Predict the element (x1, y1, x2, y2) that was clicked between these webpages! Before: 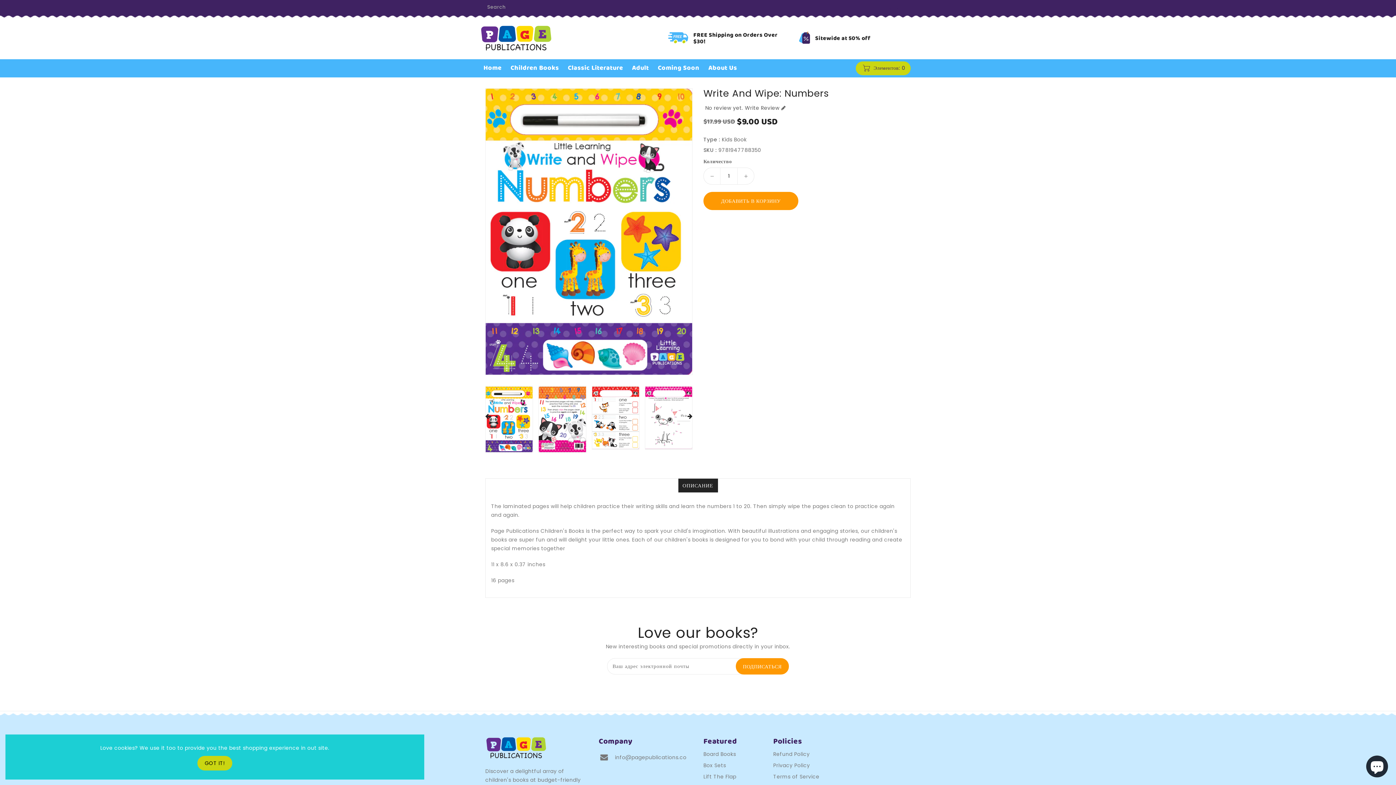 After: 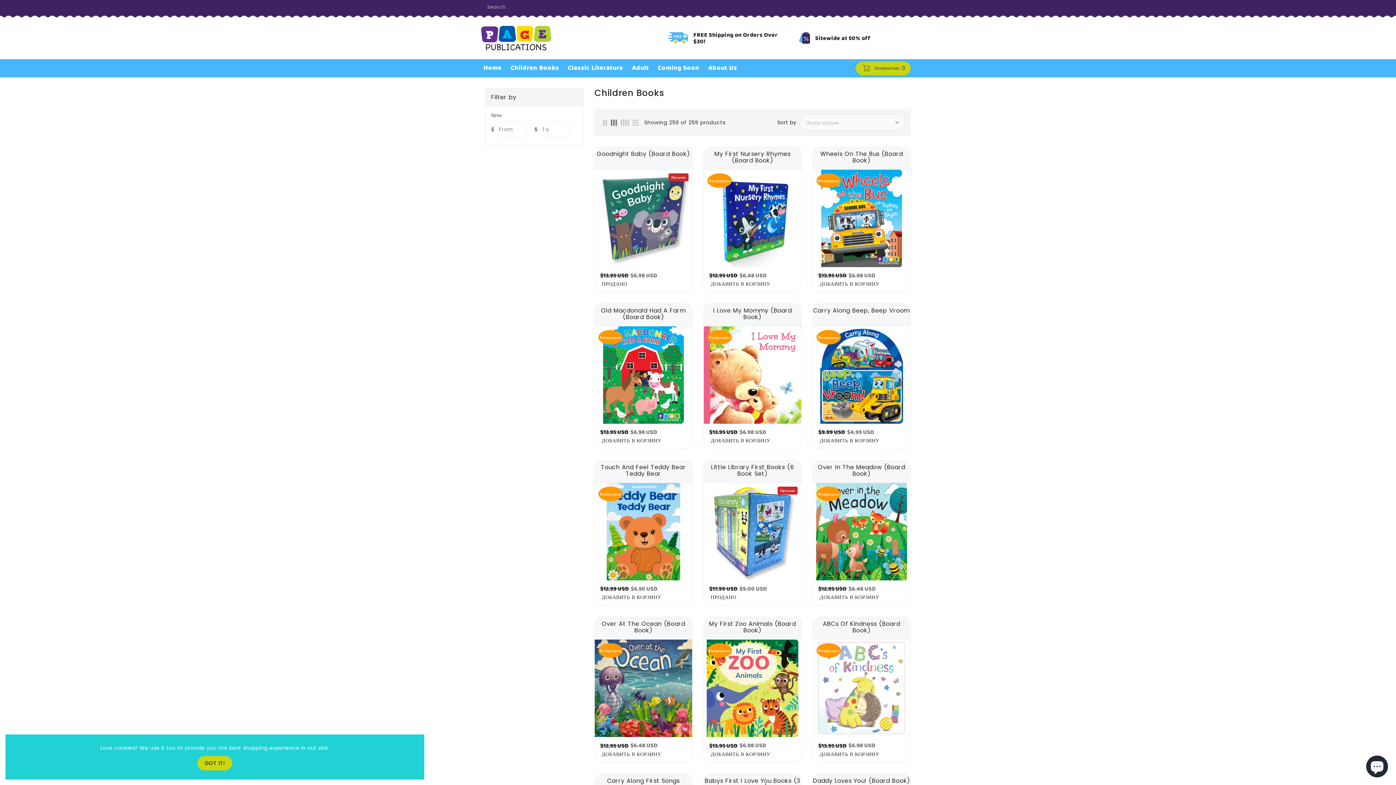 Action: label: Children Books bbox: (507, 61, 562, 74)